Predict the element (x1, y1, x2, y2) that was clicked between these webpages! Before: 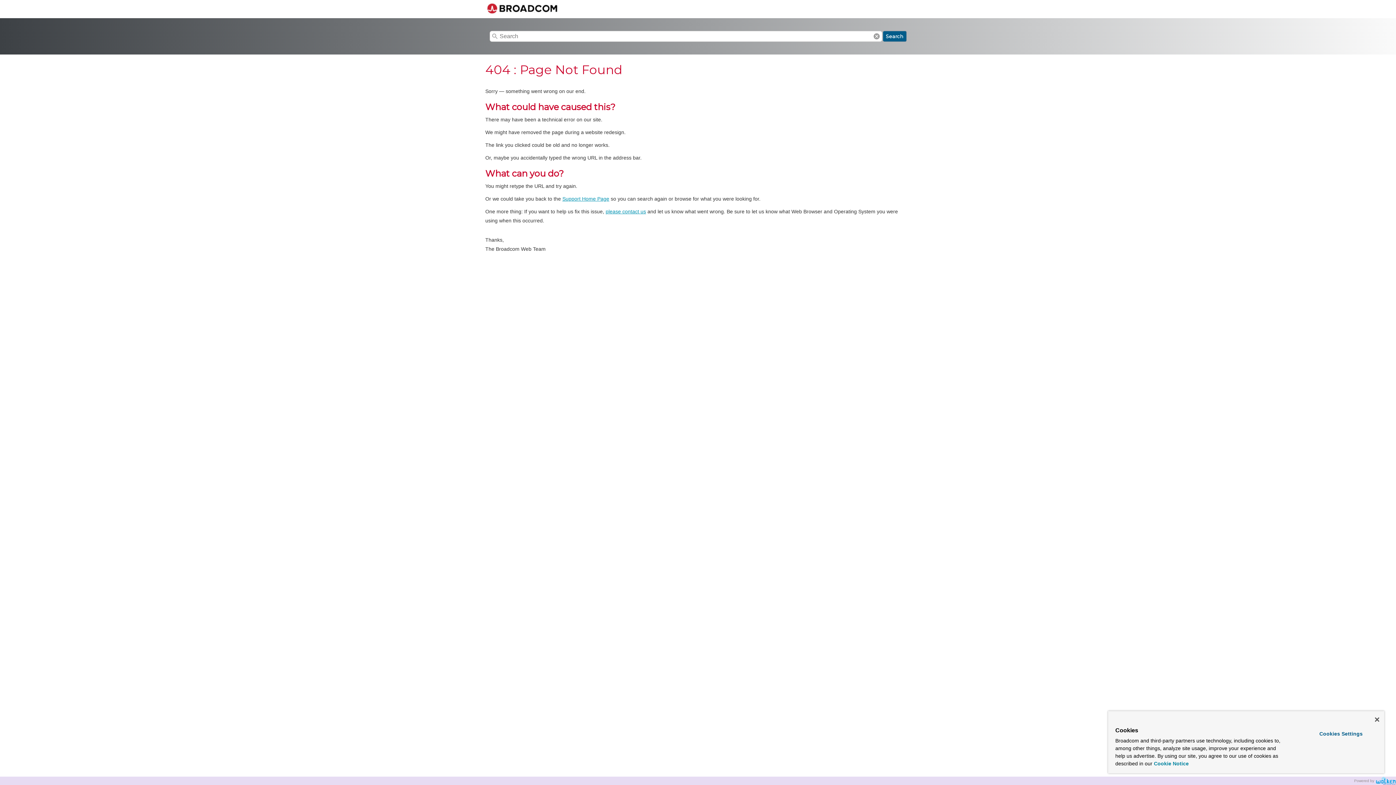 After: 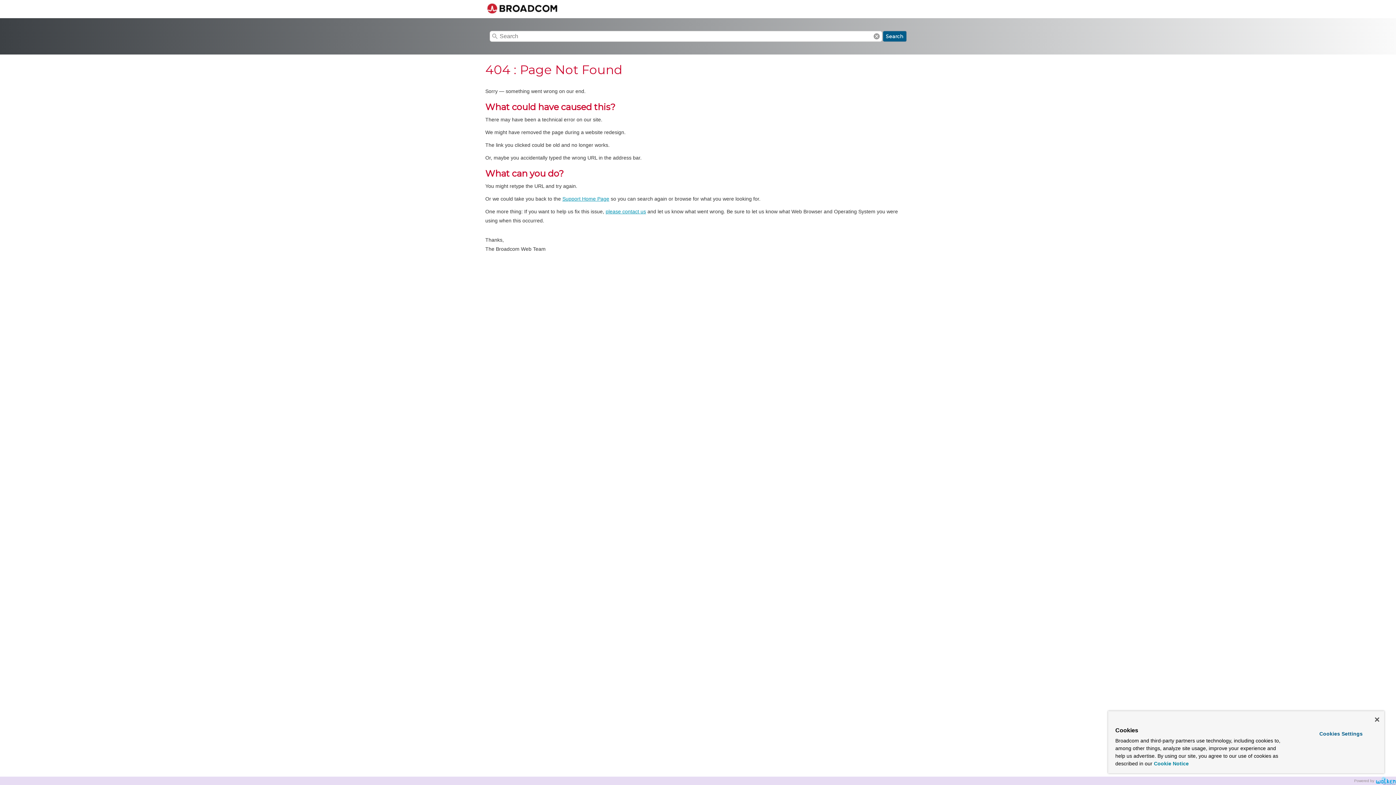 Action: label: More information about your privacy, opens in a new tab bbox: (1154, 761, 1189, 766)